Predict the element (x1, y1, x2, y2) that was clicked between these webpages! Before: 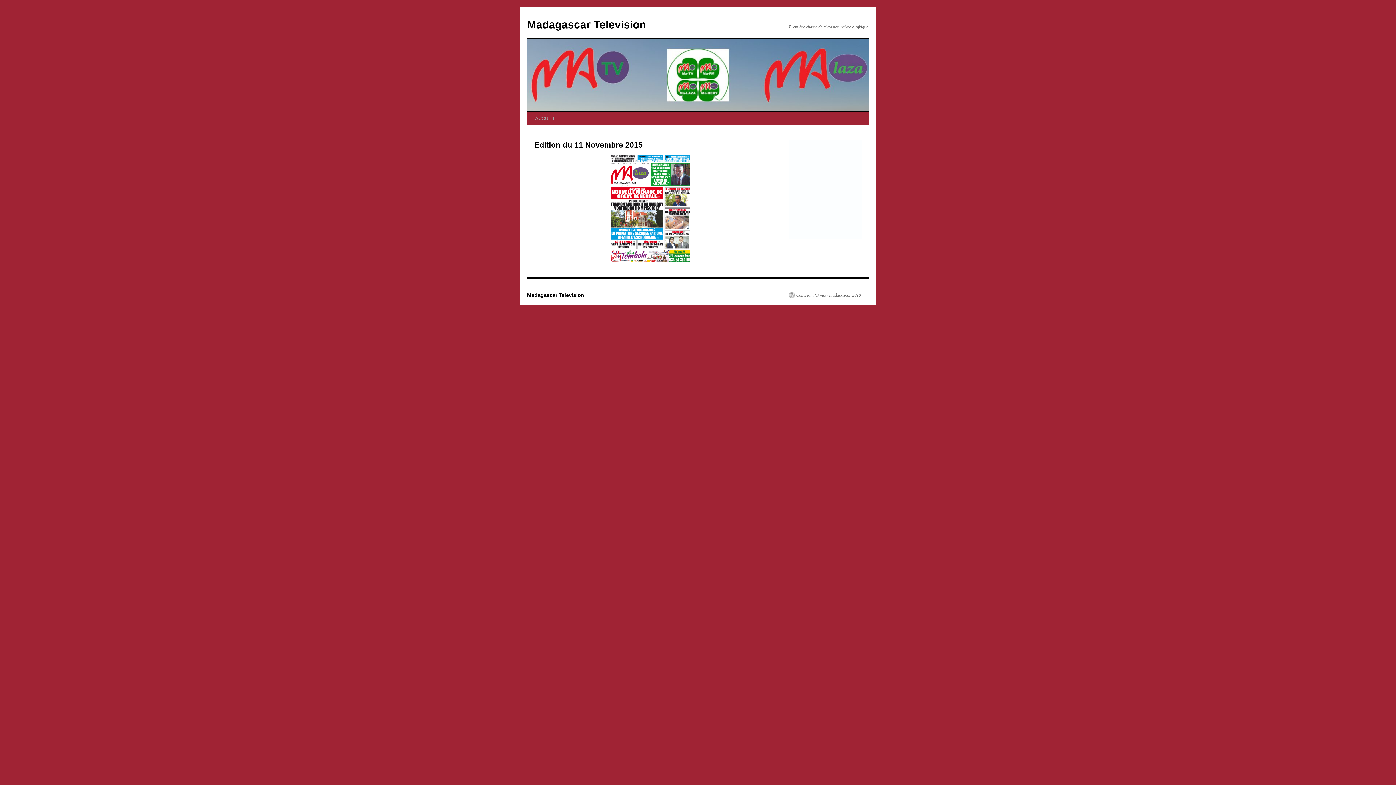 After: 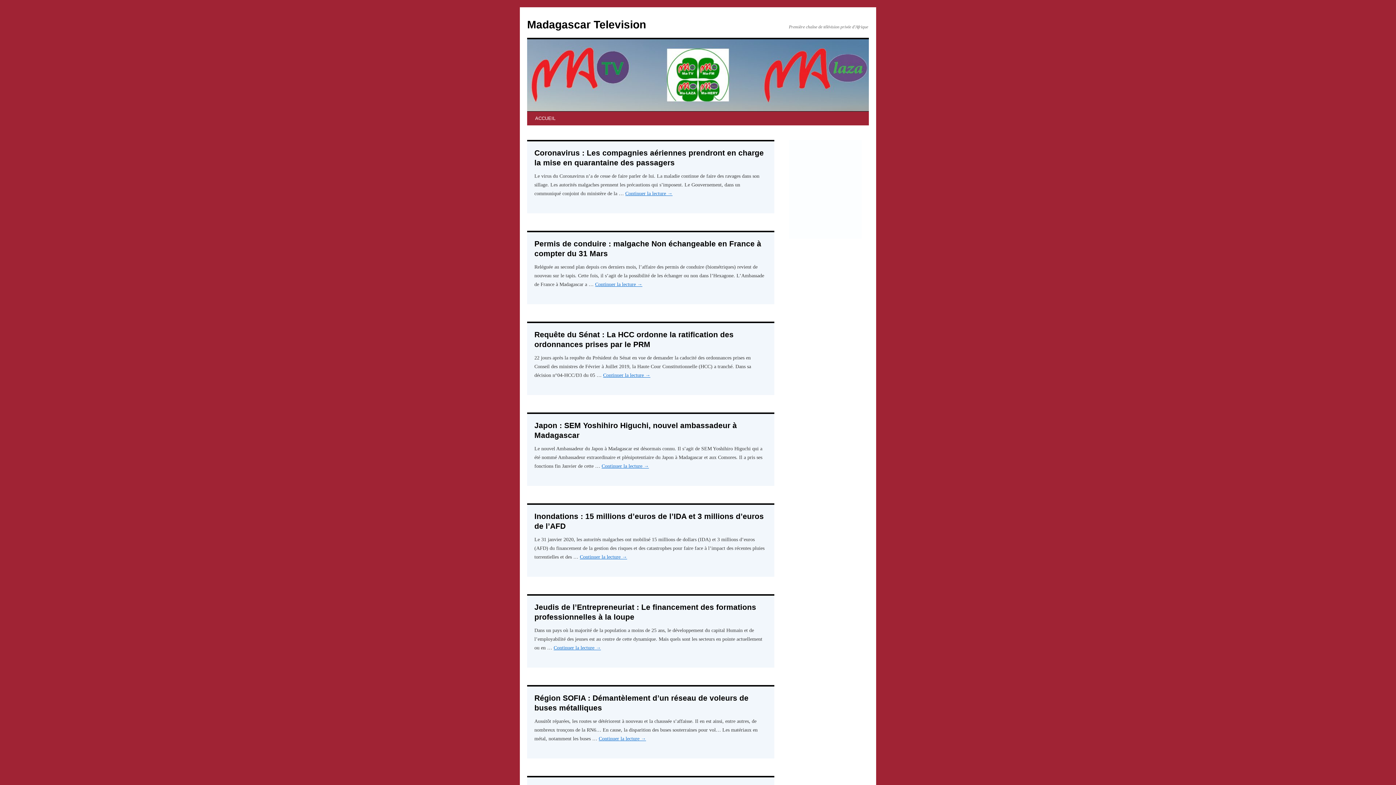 Action: label: Madagascar Television bbox: (527, 18, 646, 30)